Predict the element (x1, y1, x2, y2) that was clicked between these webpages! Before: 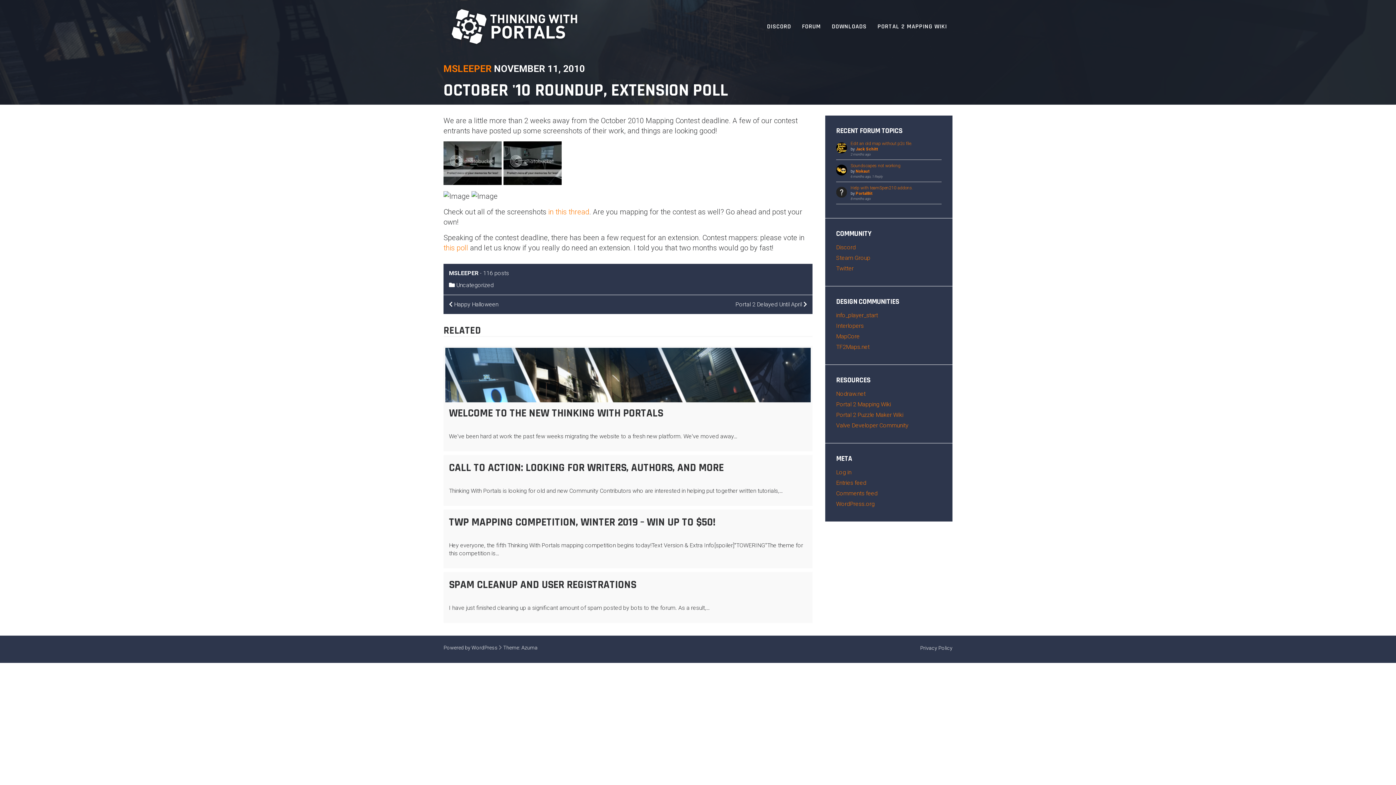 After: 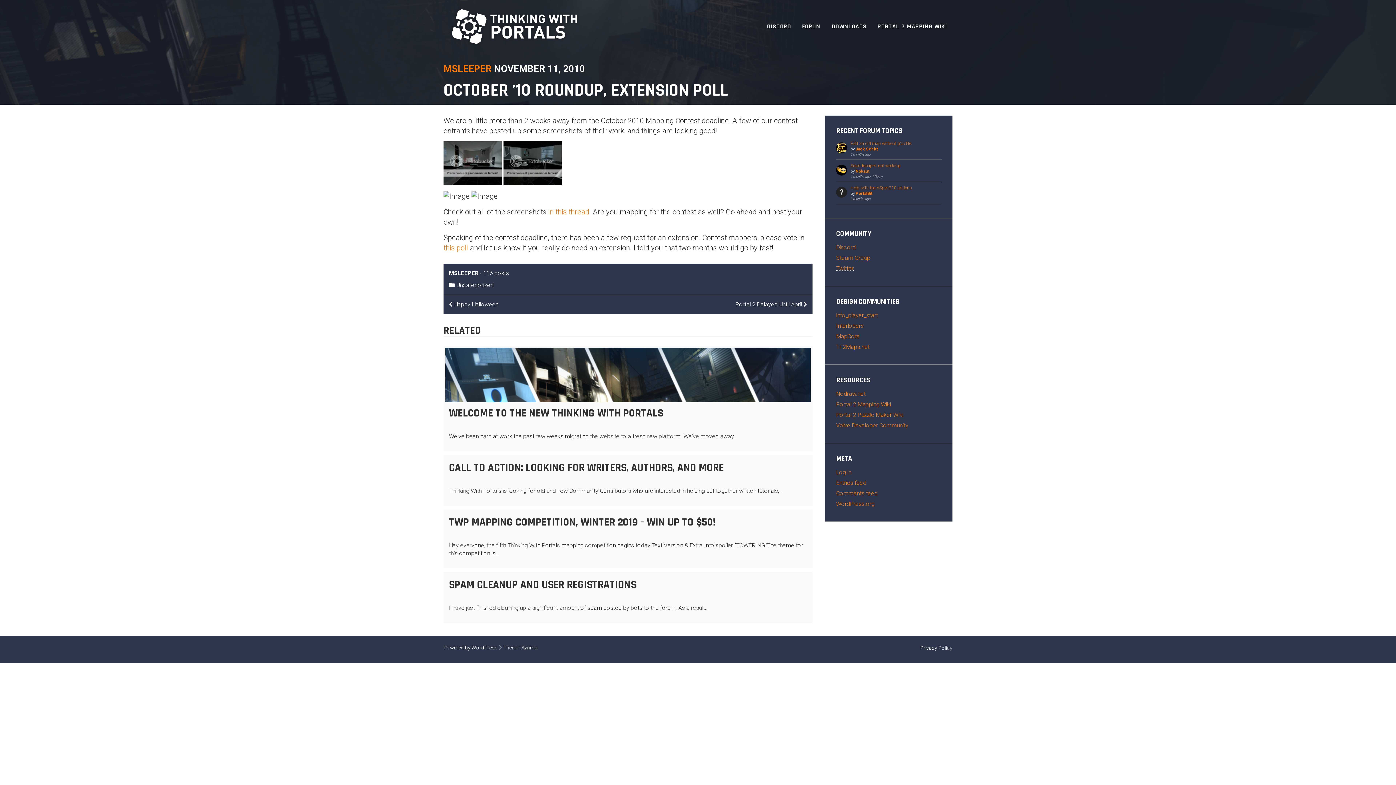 Action: bbox: (836, 265, 853, 272) label: Twitter